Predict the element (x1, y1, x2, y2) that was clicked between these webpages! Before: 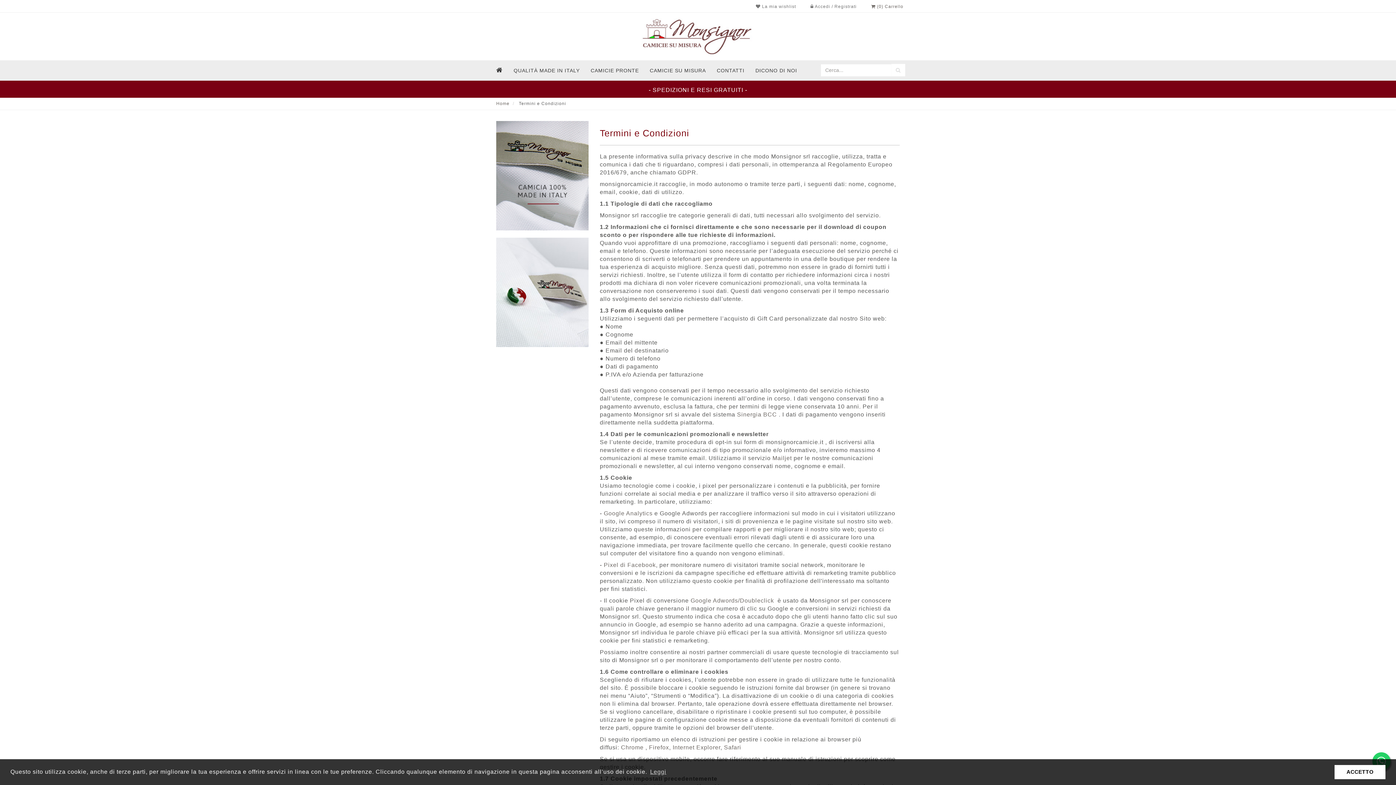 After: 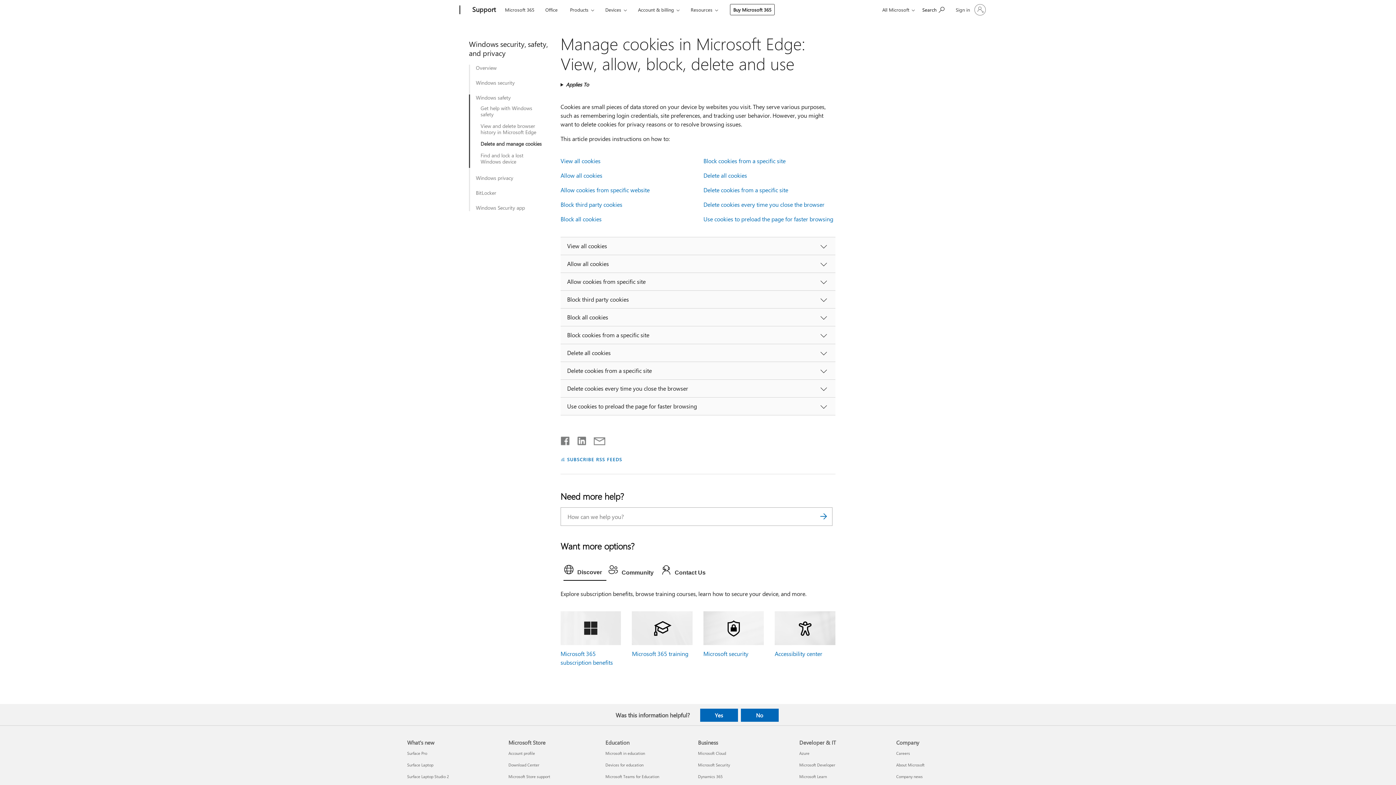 Action: bbox: (672, 744, 720, 750) label: Internet Explorer